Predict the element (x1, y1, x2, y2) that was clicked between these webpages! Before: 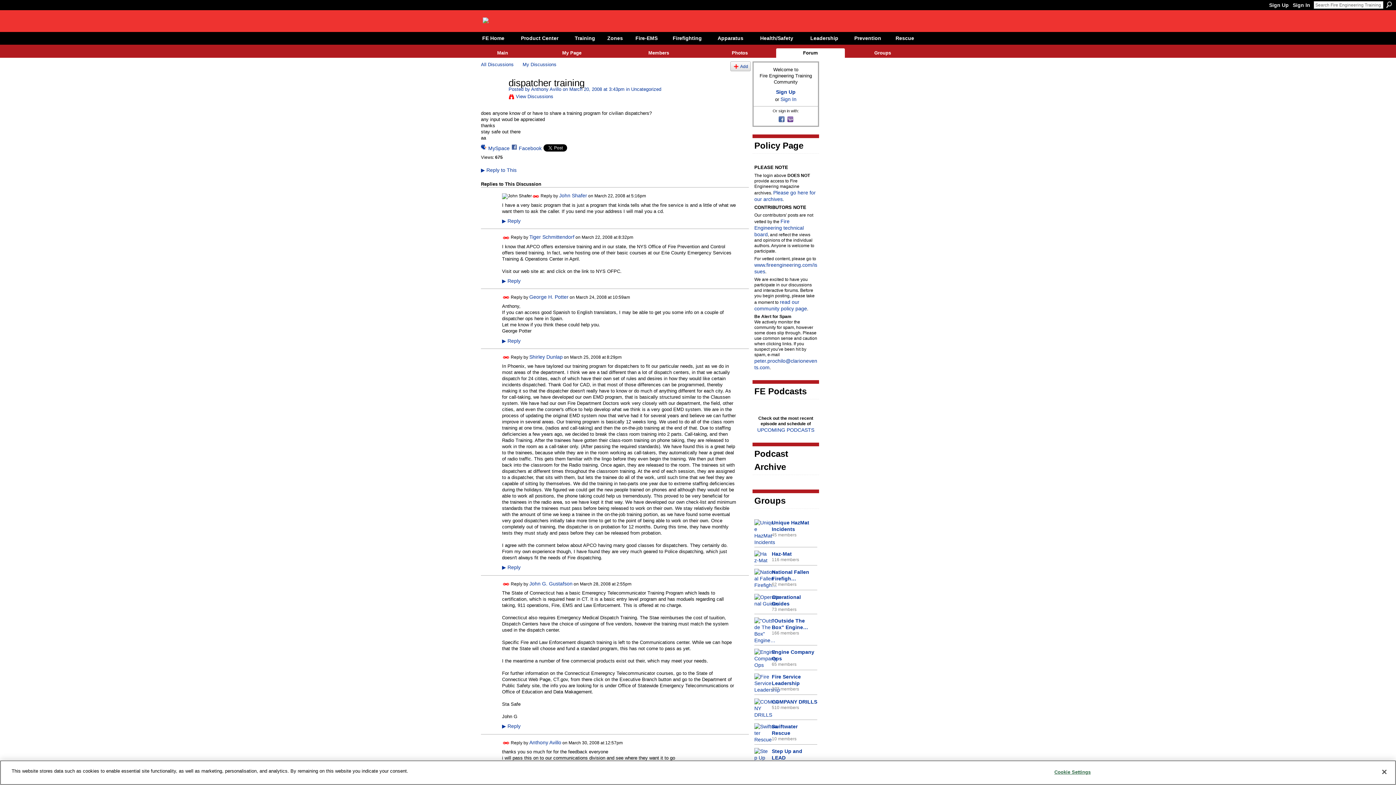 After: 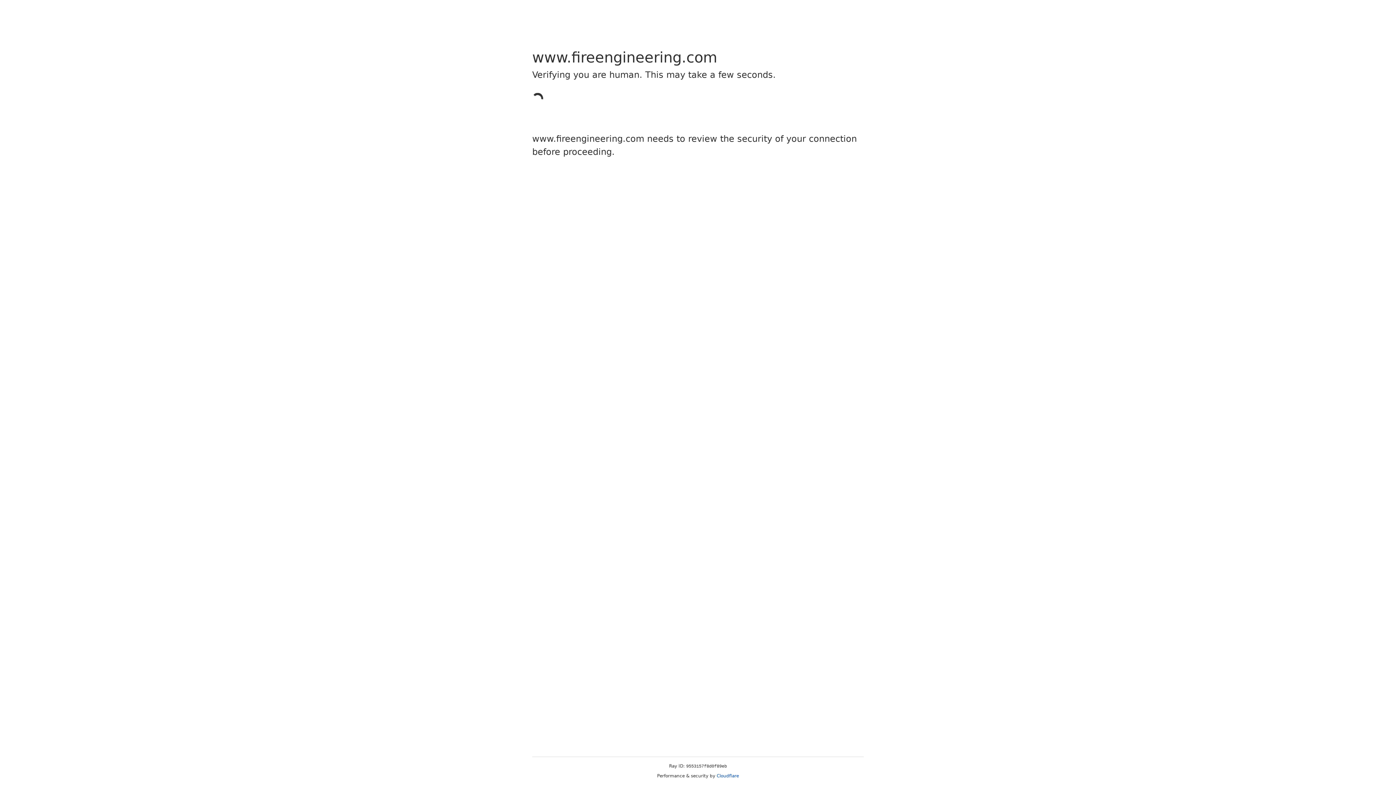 Action: label: Fire-EMS bbox: (628, 32, 664, 44)